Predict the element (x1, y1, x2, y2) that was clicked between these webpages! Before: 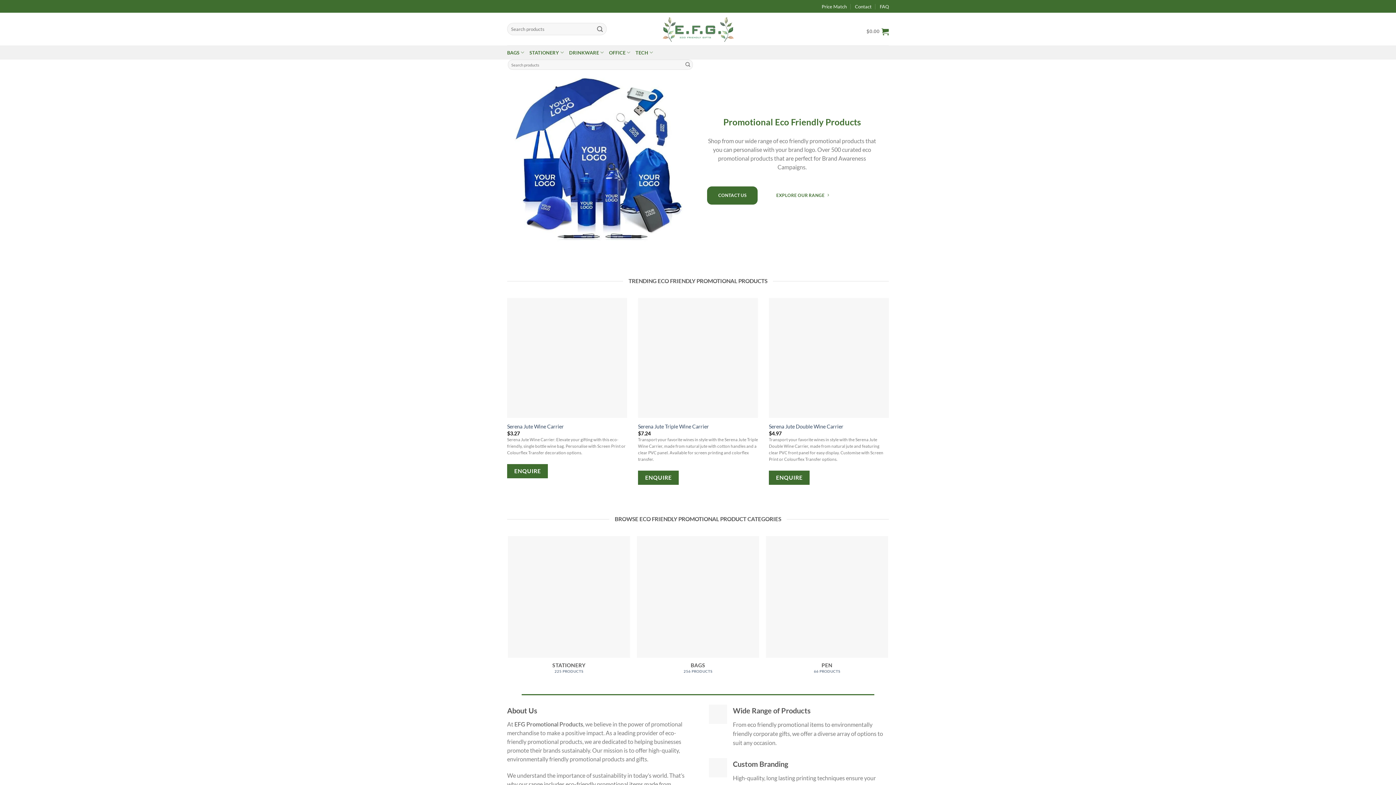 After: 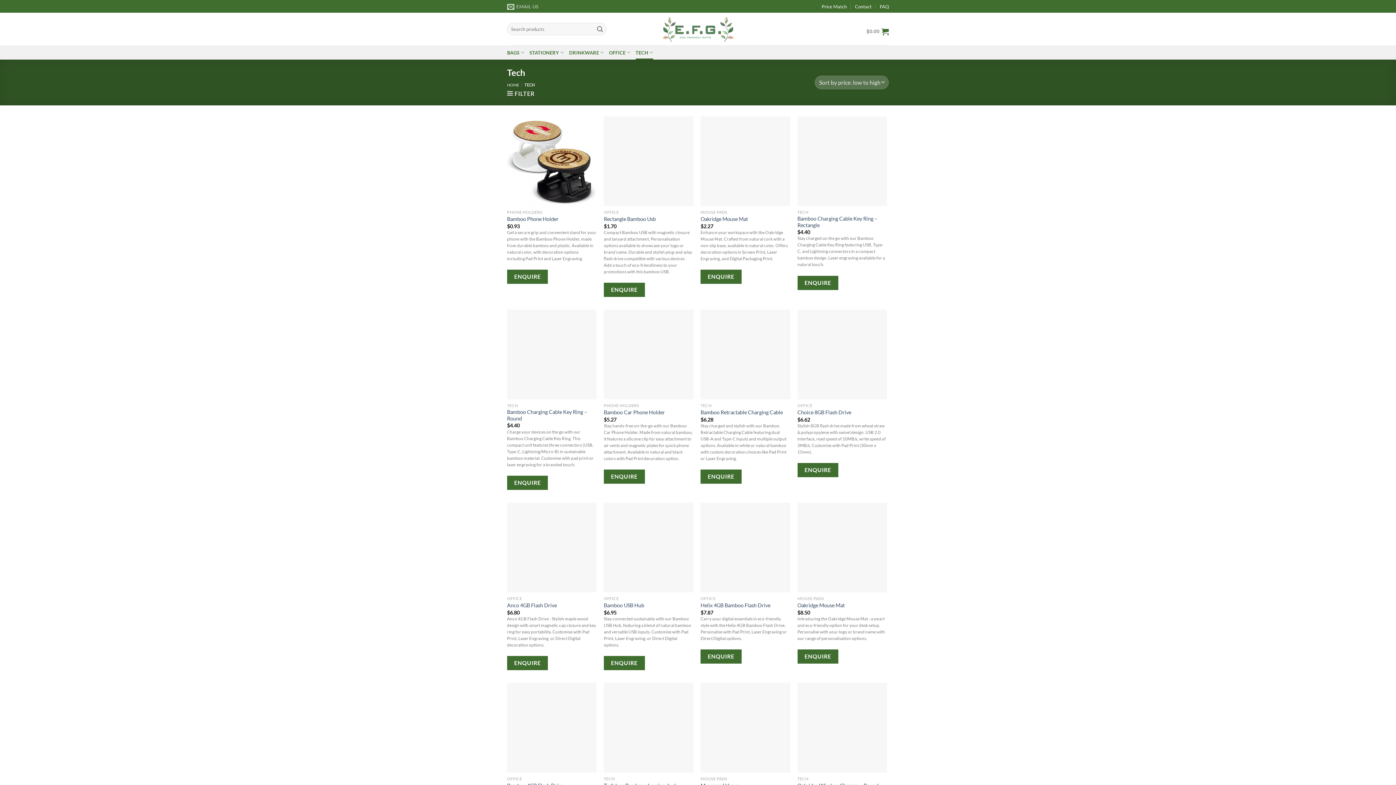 Action: label: TECH bbox: (635, 45, 653, 59)